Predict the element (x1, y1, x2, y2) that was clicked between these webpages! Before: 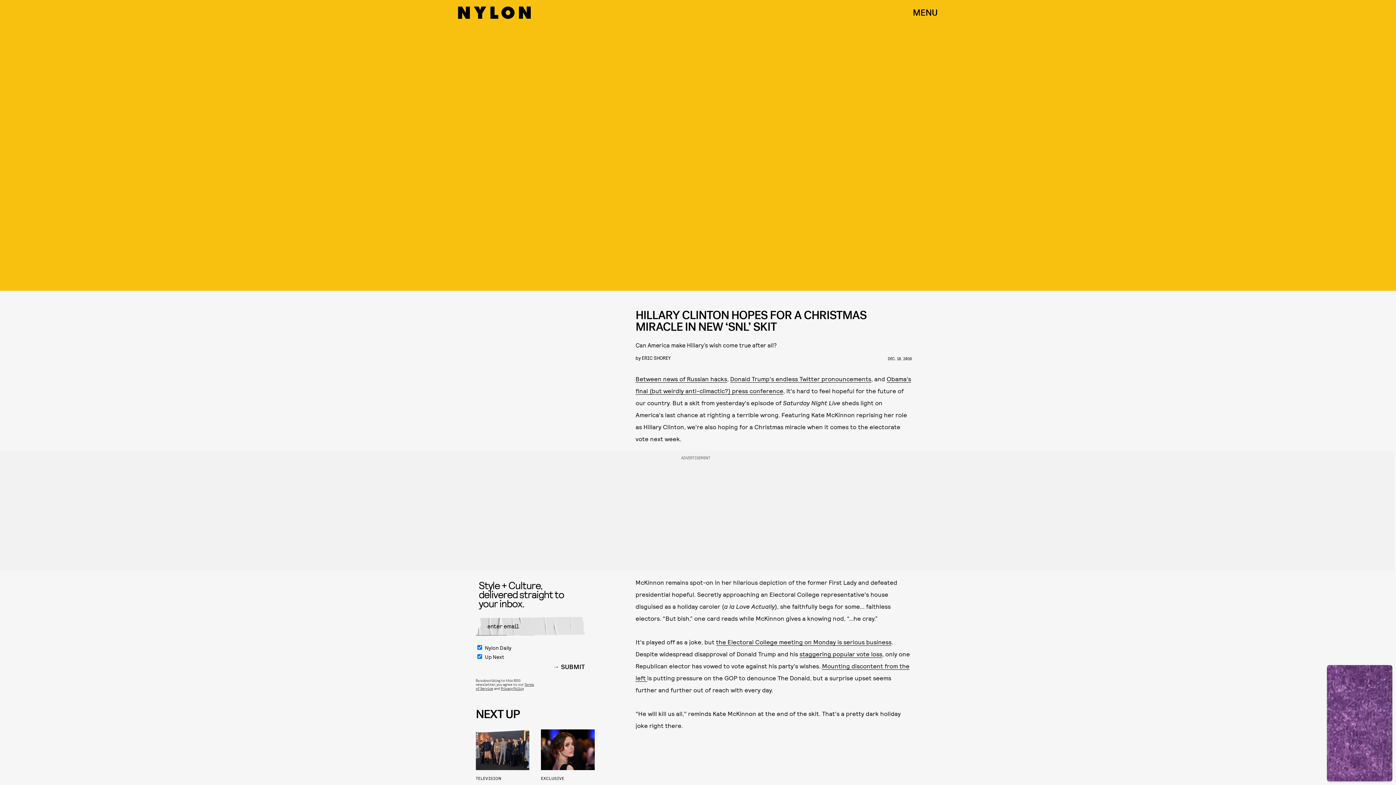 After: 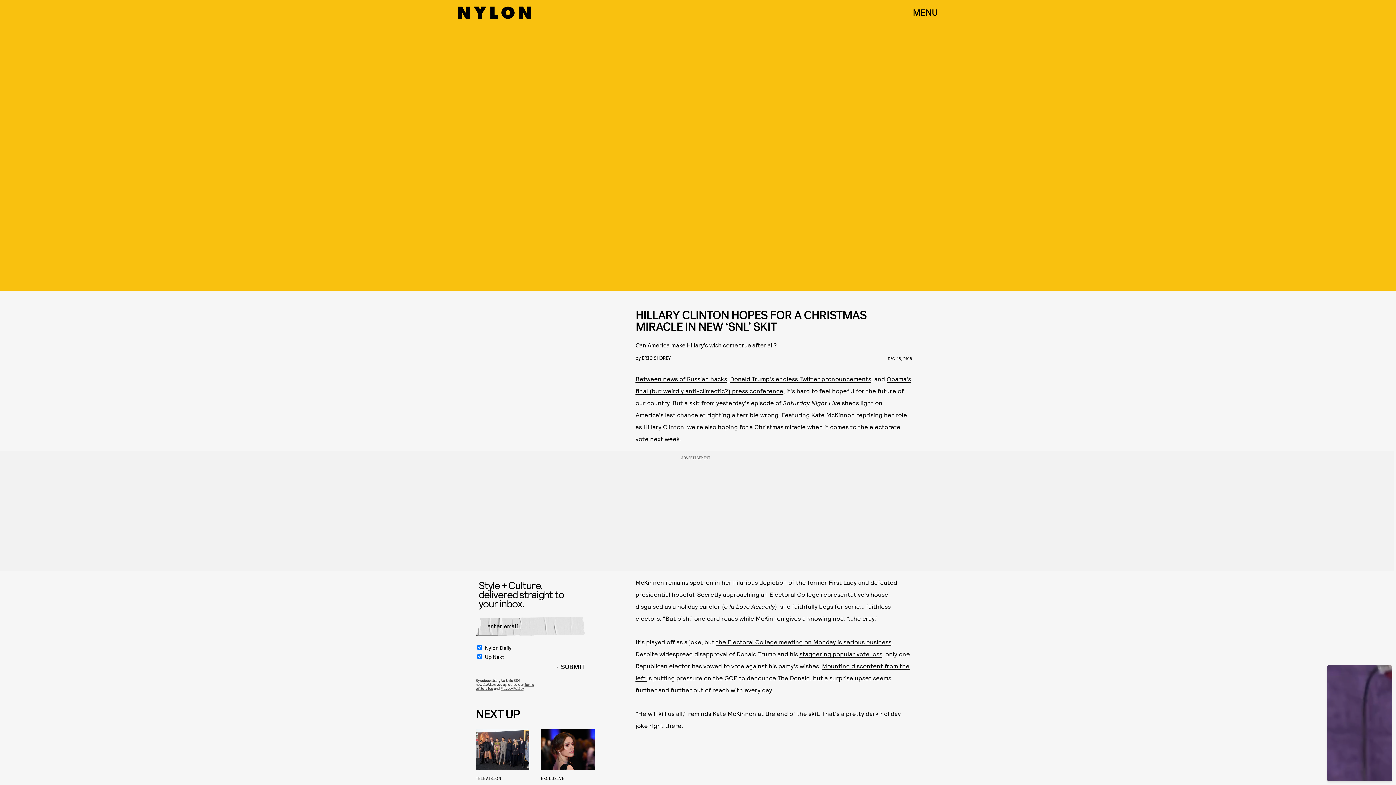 Action: label: Privacy Policy bbox: (500, 686, 523, 690)